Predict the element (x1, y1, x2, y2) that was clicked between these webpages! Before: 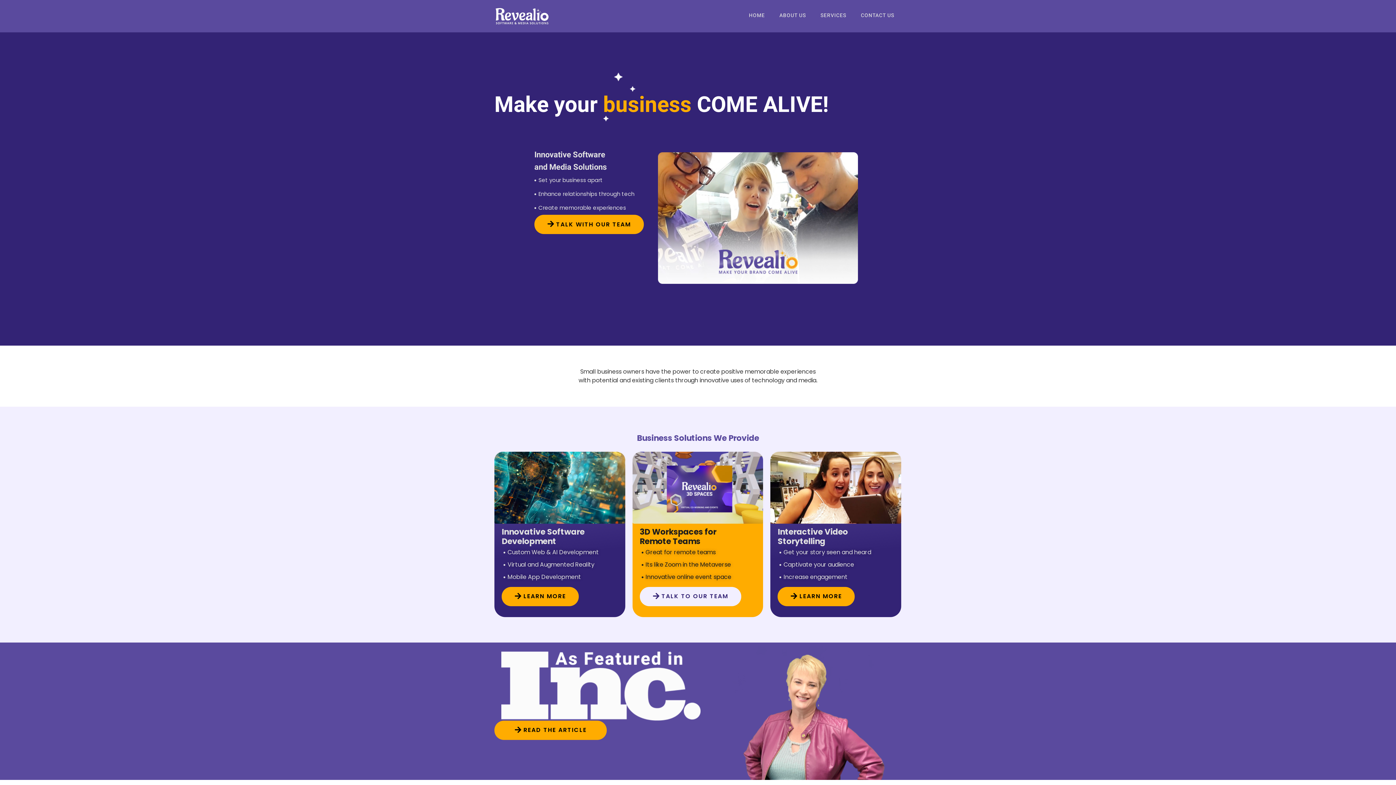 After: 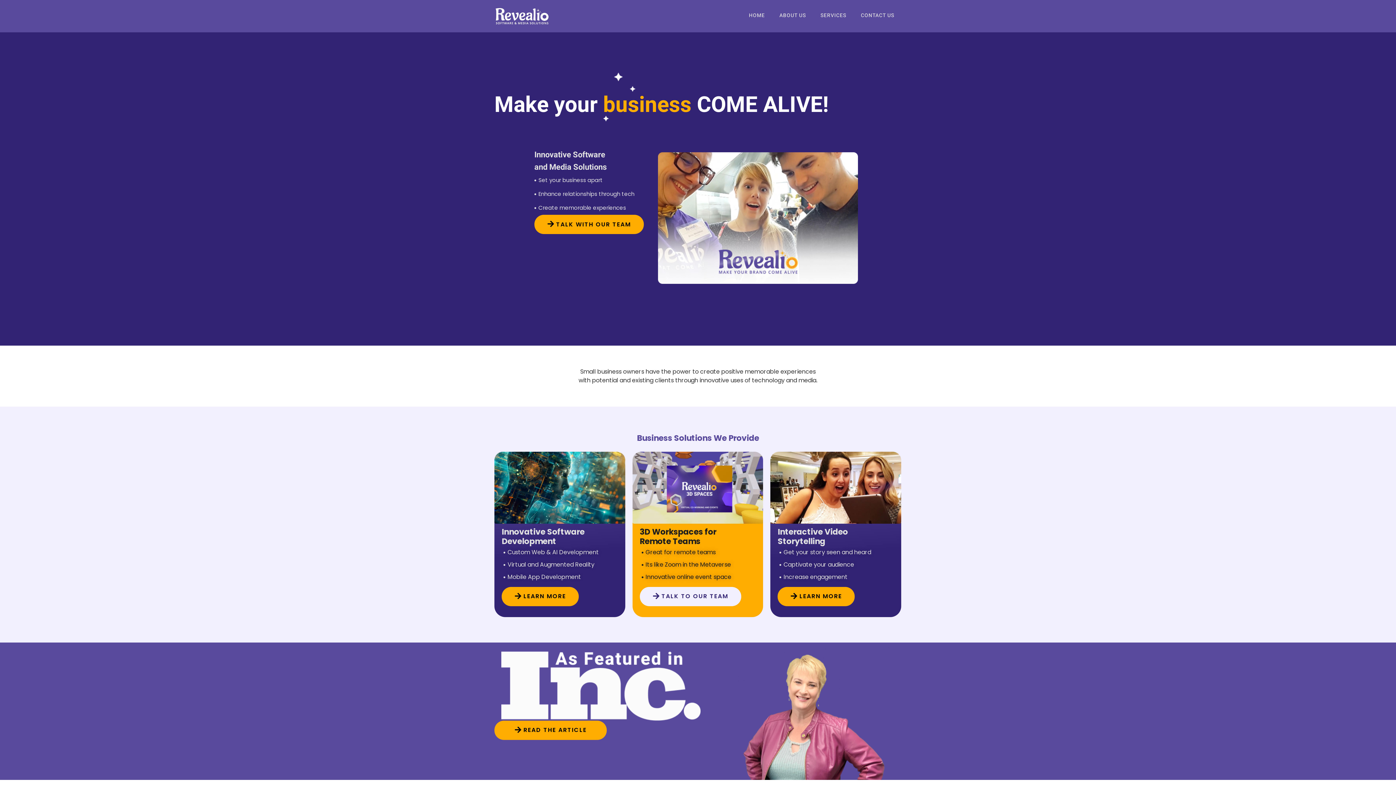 Action: label: SERVICES bbox: (813, 7, 853, 24)